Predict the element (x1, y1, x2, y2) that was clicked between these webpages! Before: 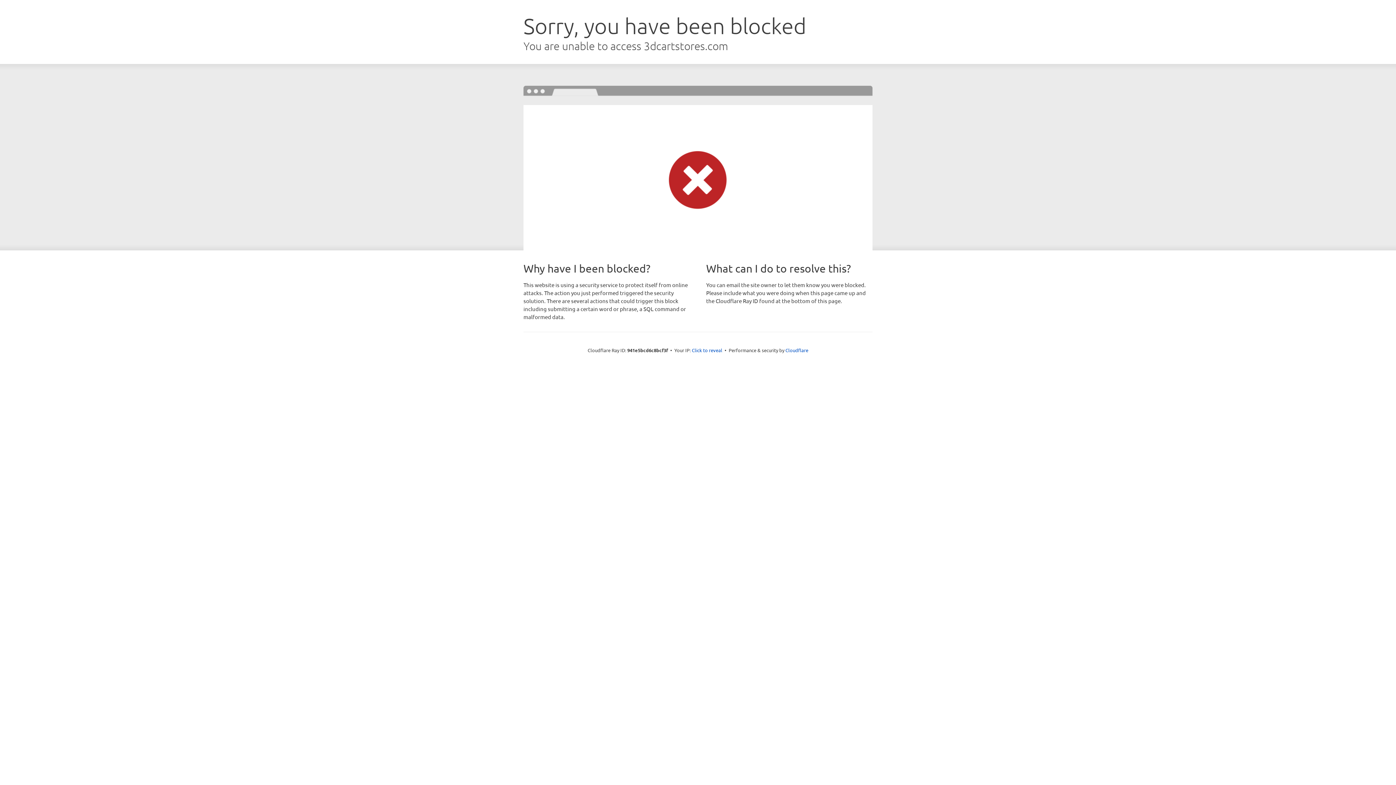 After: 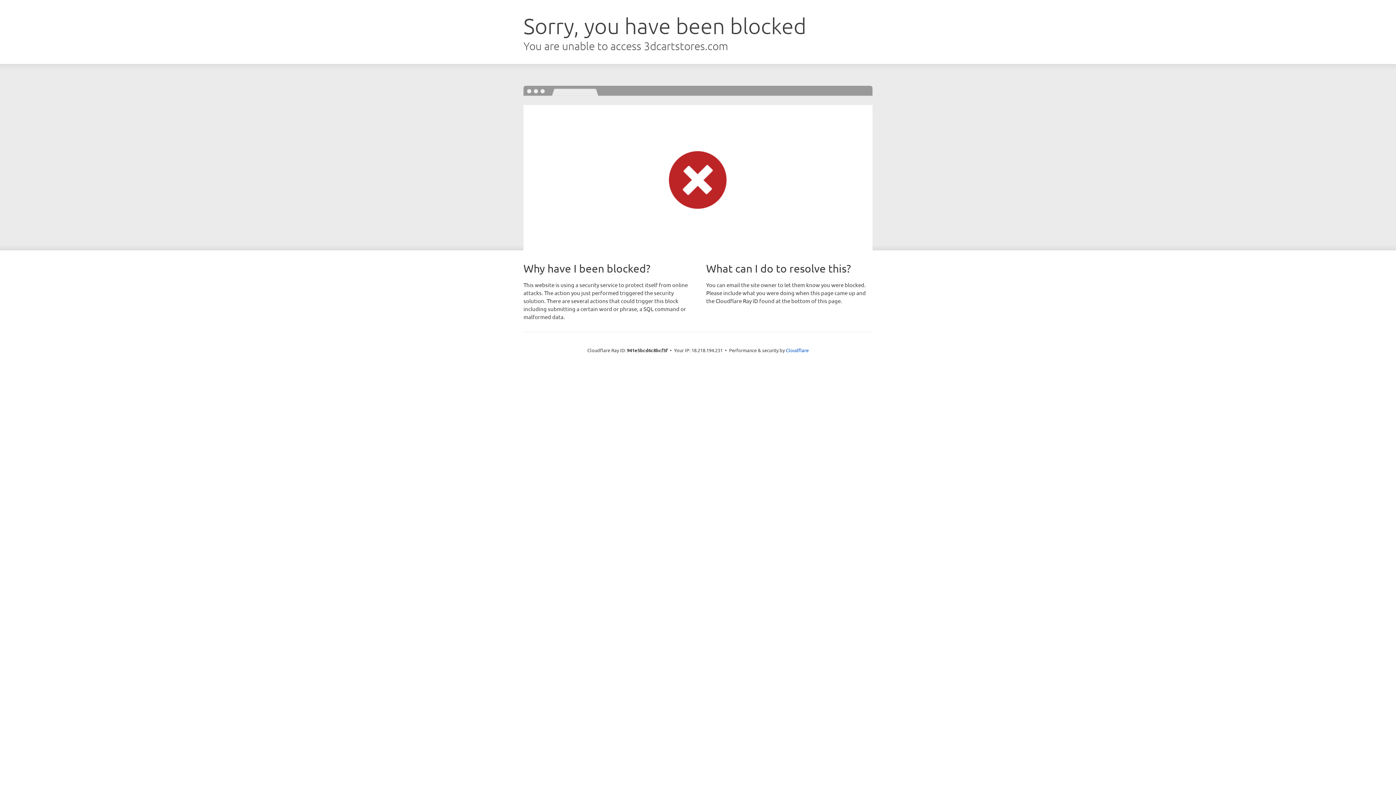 Action: label: Click to reveal bbox: (692, 346, 722, 353)